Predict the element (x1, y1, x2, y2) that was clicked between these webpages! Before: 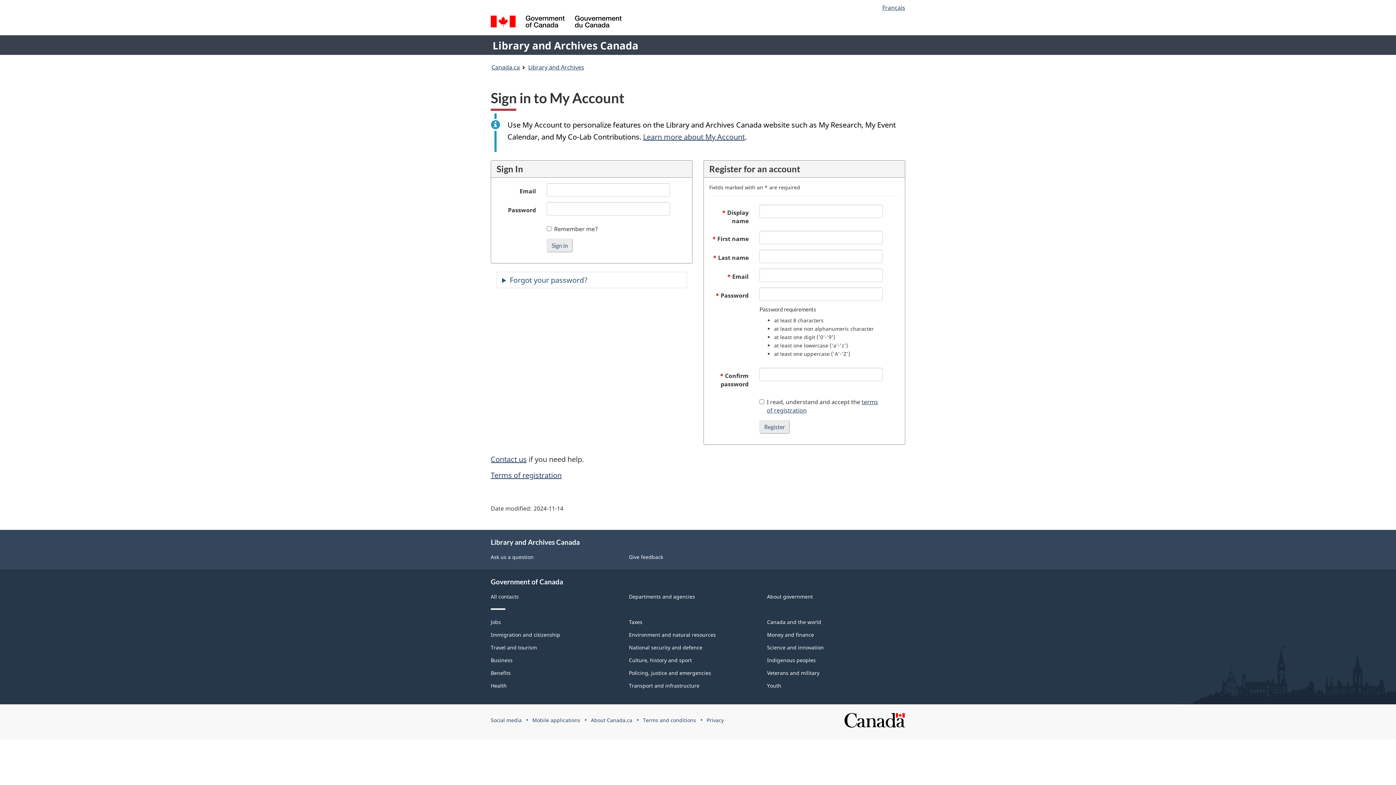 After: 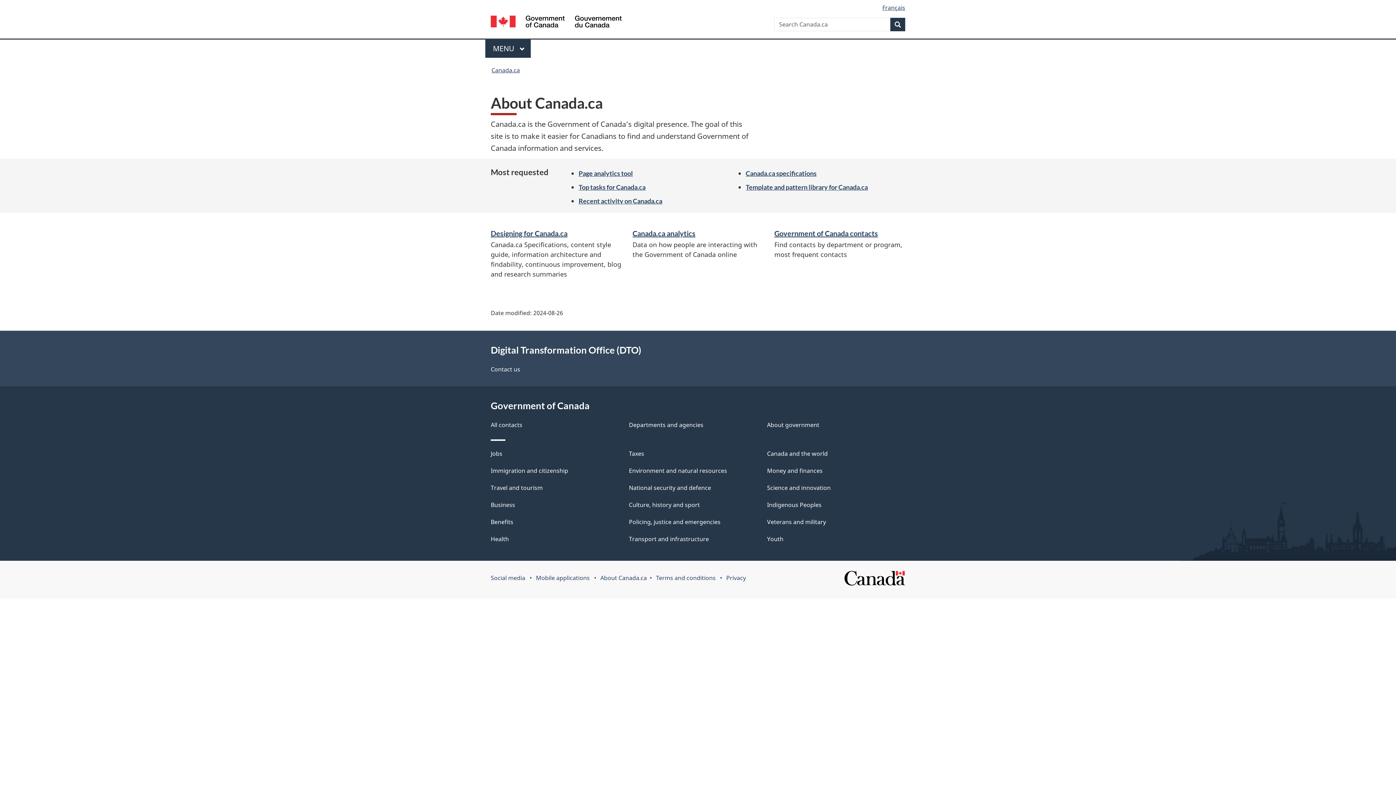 Action: bbox: (591, 717, 632, 724) label: About Canada.ca